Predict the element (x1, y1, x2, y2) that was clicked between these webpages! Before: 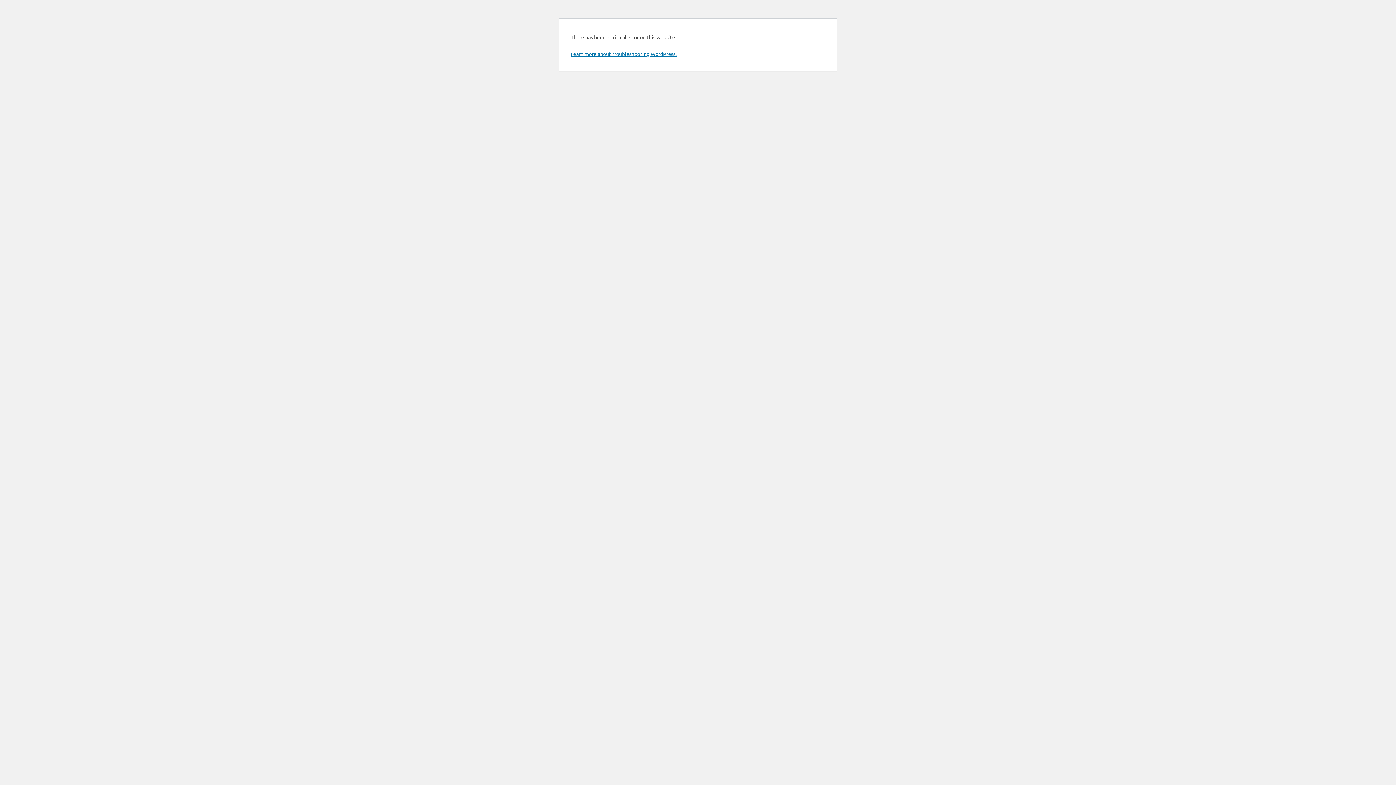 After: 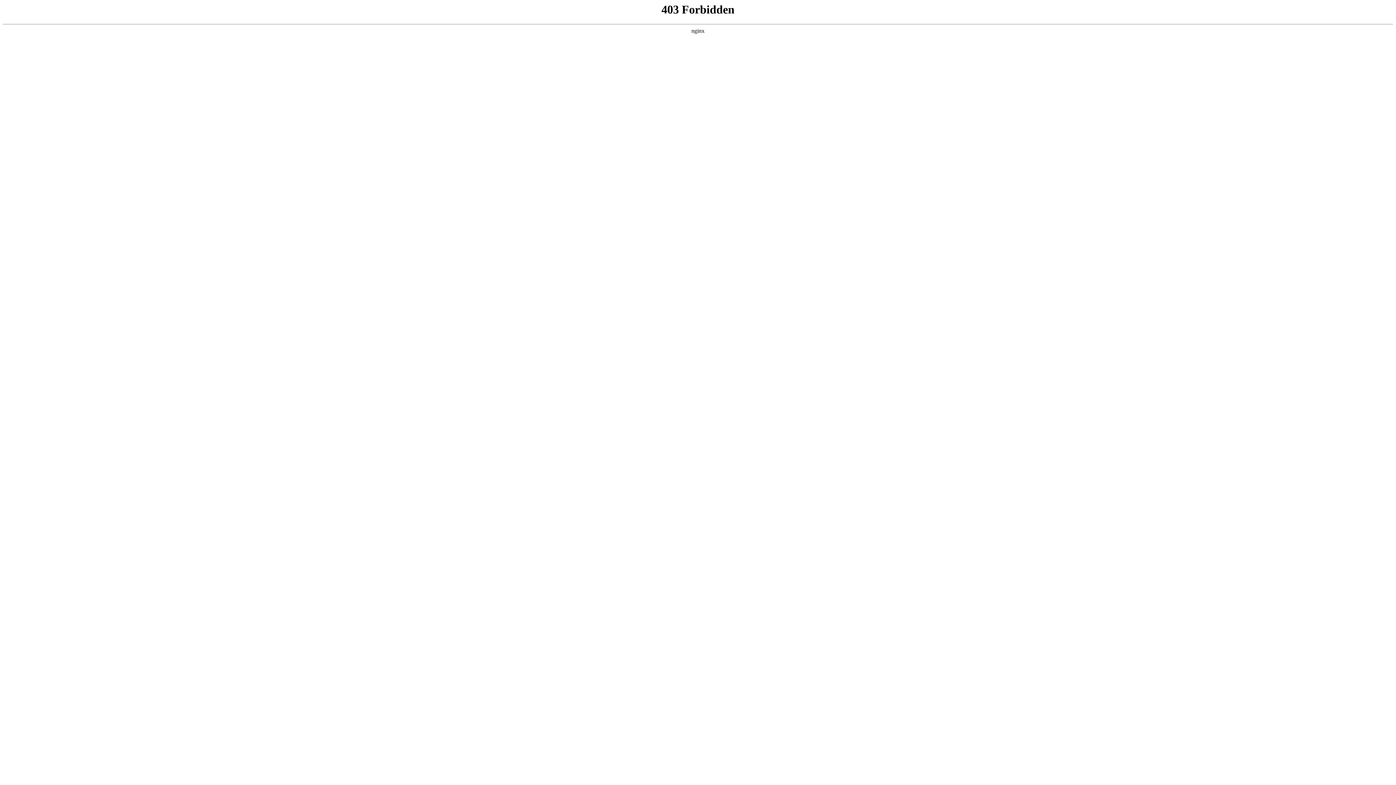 Action: bbox: (570, 50, 676, 57) label: Learn more about troubleshooting WordPress.